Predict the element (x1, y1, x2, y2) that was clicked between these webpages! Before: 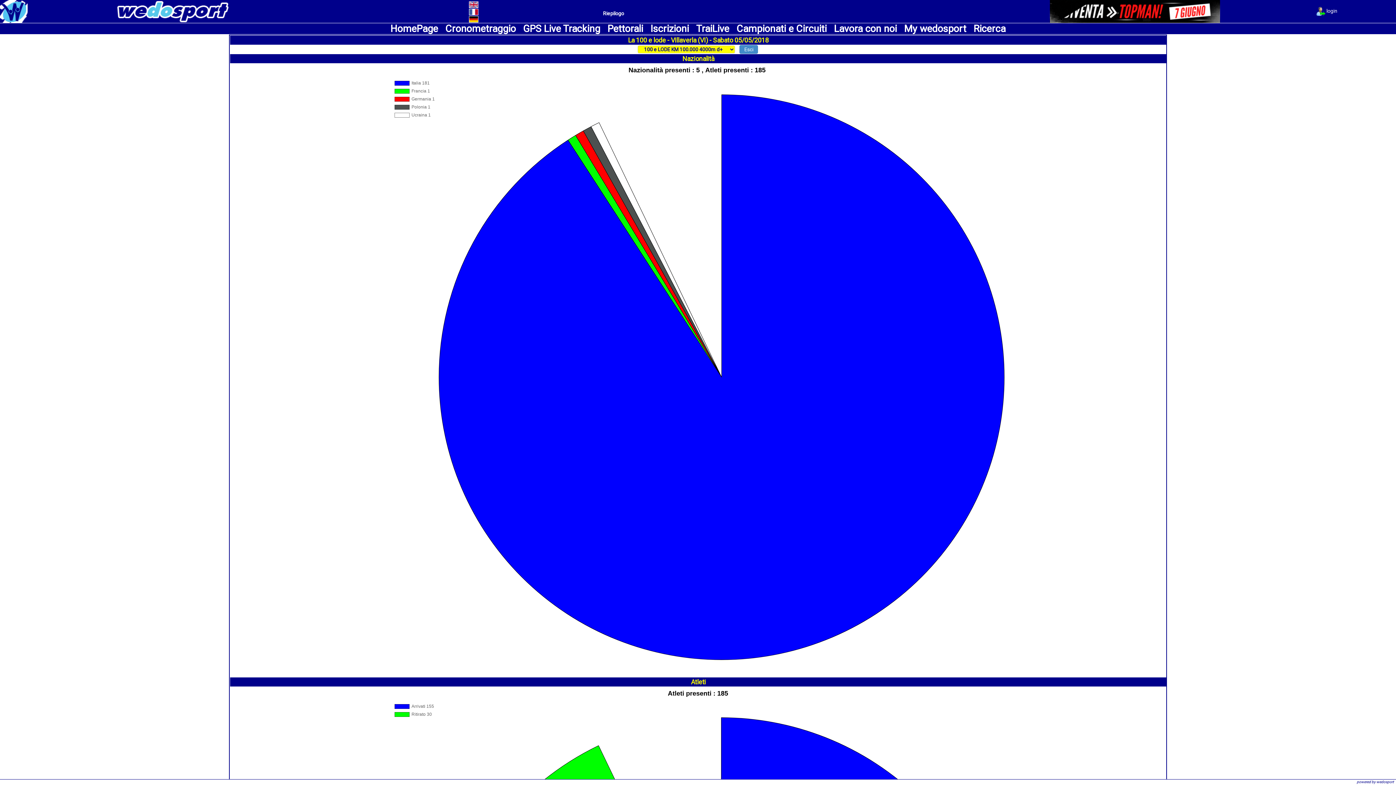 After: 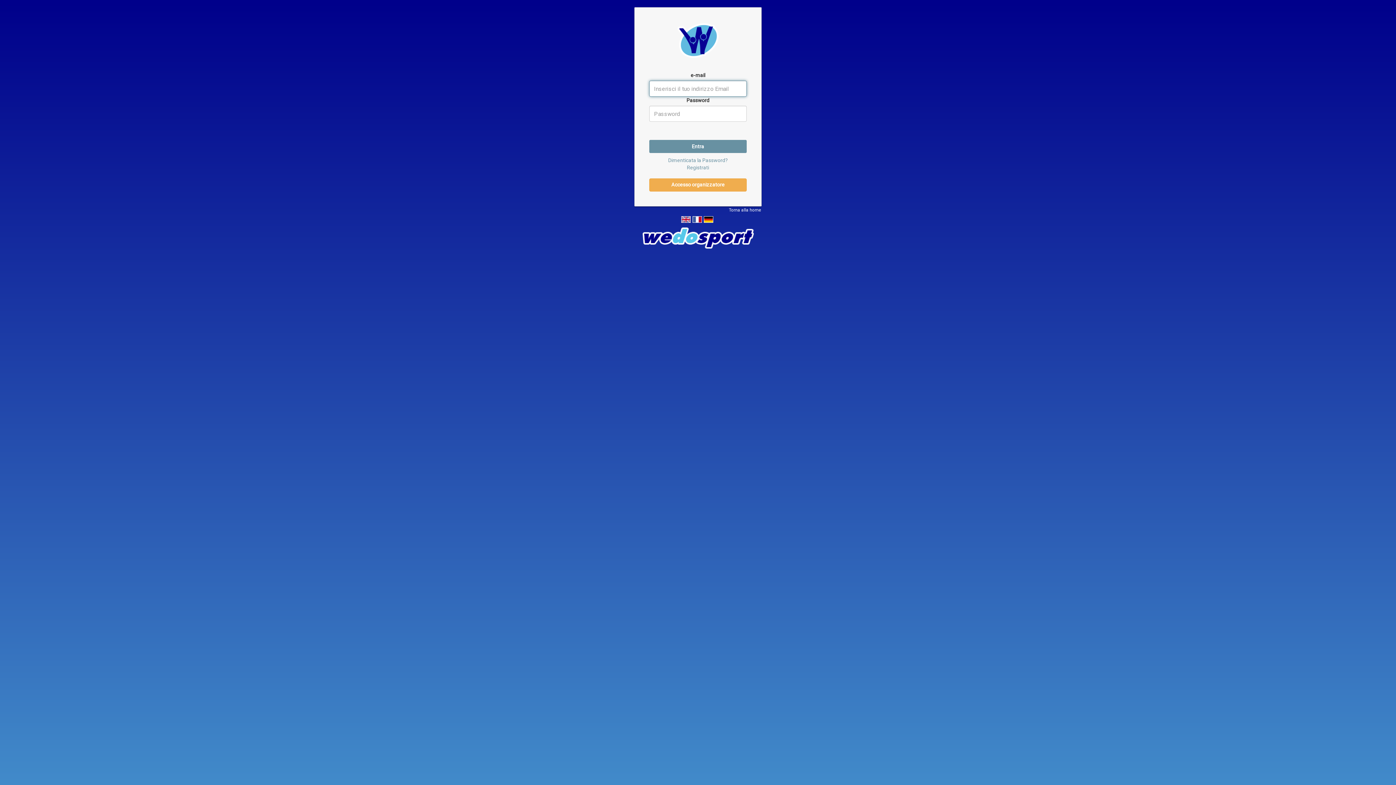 Action: label:  login bbox: (1316, 6, 1337, 16)